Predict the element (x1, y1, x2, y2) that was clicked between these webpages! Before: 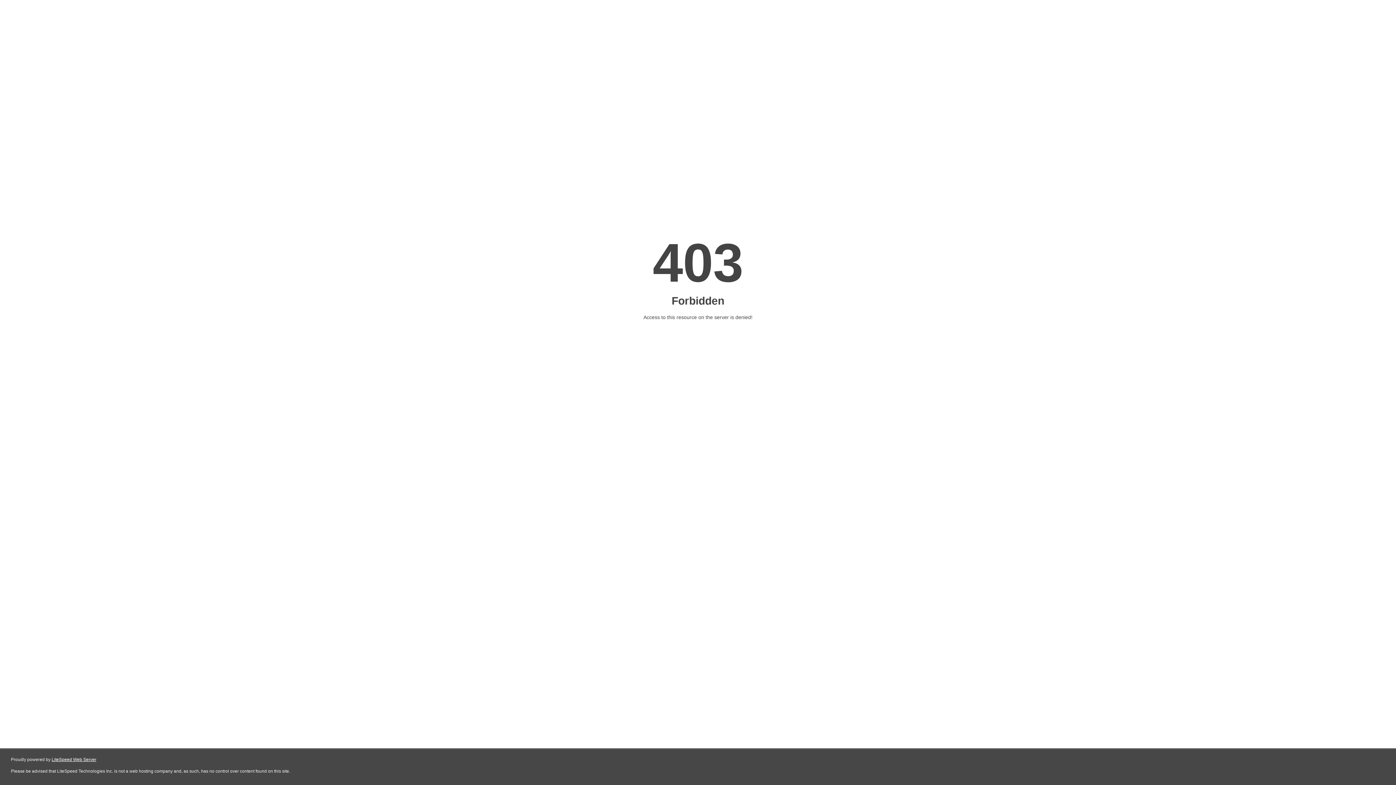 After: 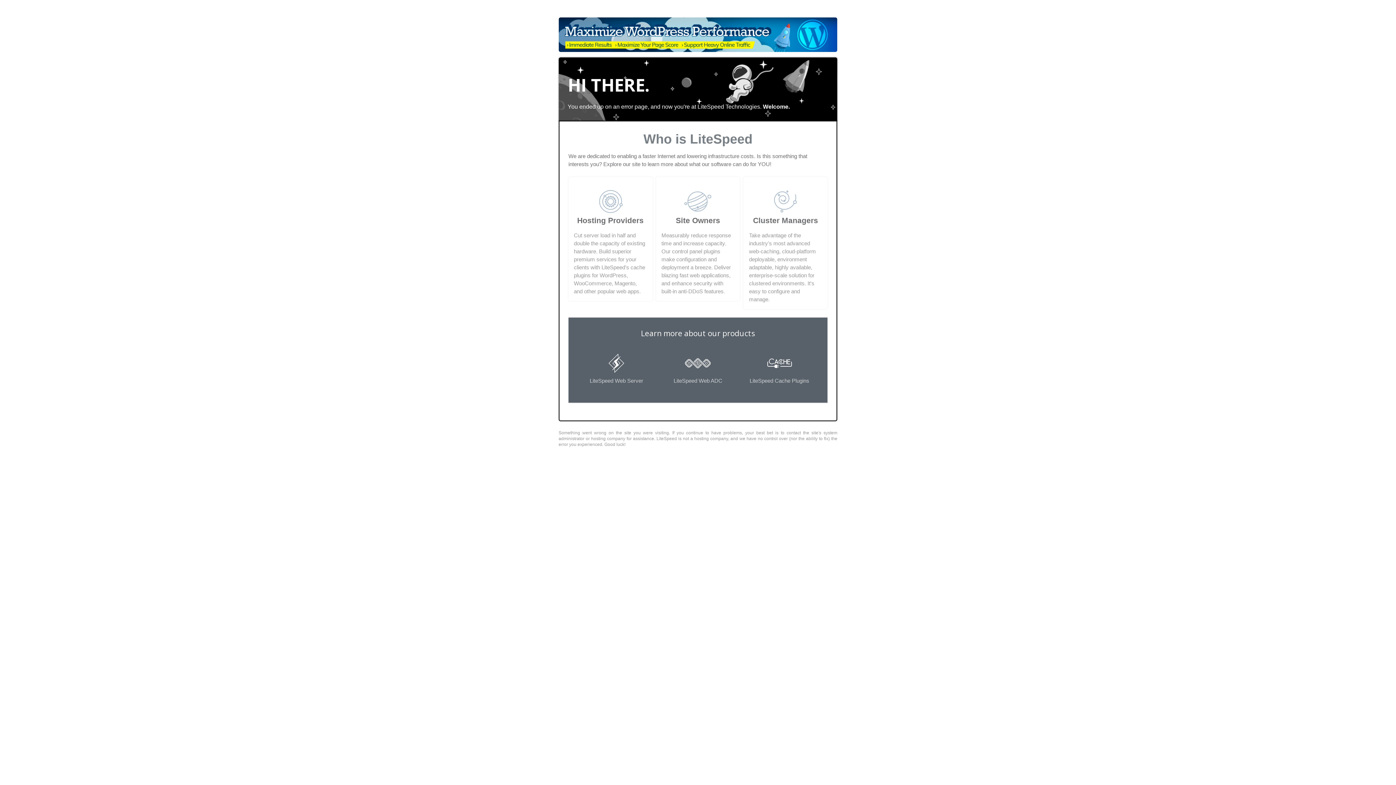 Action: label: LiteSpeed Web Server bbox: (51, 757, 96, 762)